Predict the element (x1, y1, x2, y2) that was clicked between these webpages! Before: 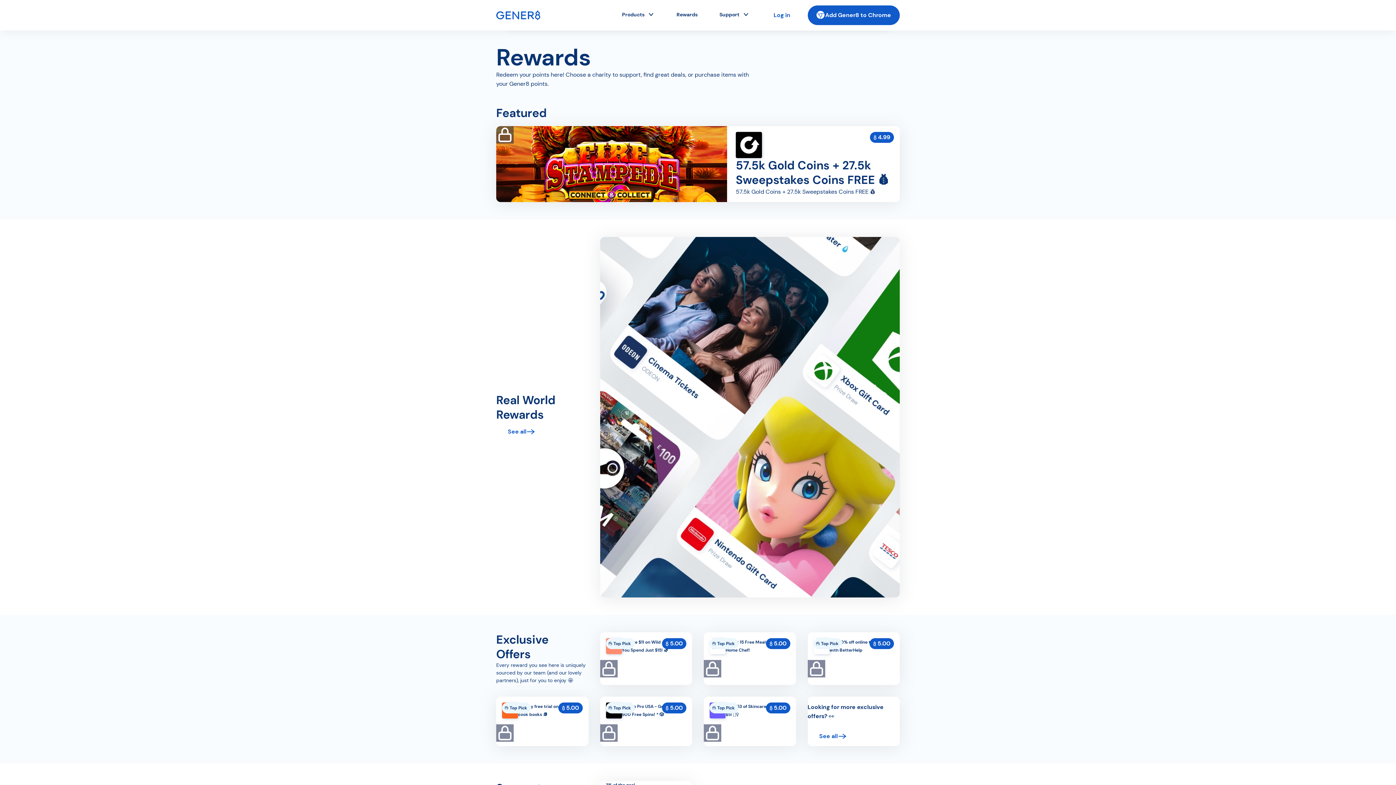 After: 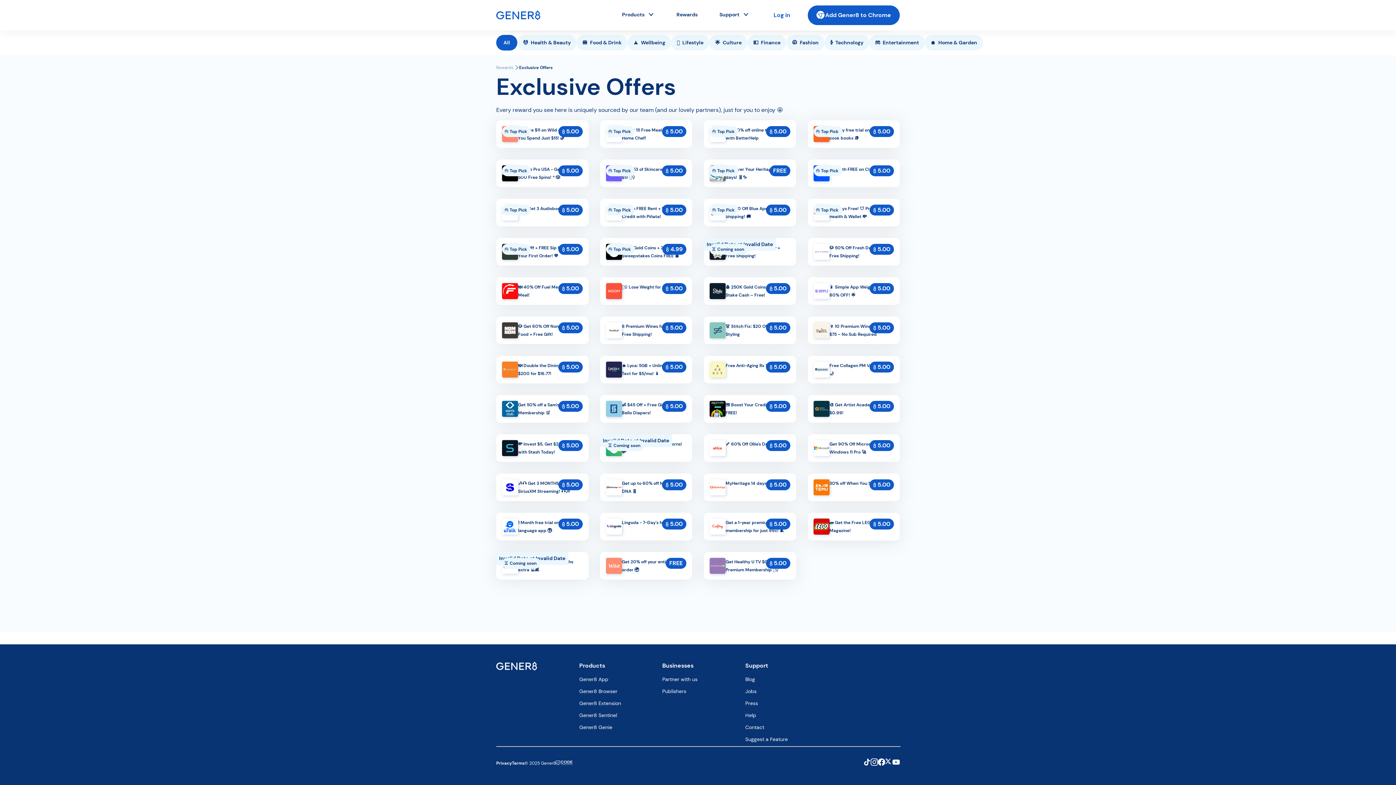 Action: bbox: (807, 697, 900, 746) label: Looking for more exclusive offers? 👀

See all